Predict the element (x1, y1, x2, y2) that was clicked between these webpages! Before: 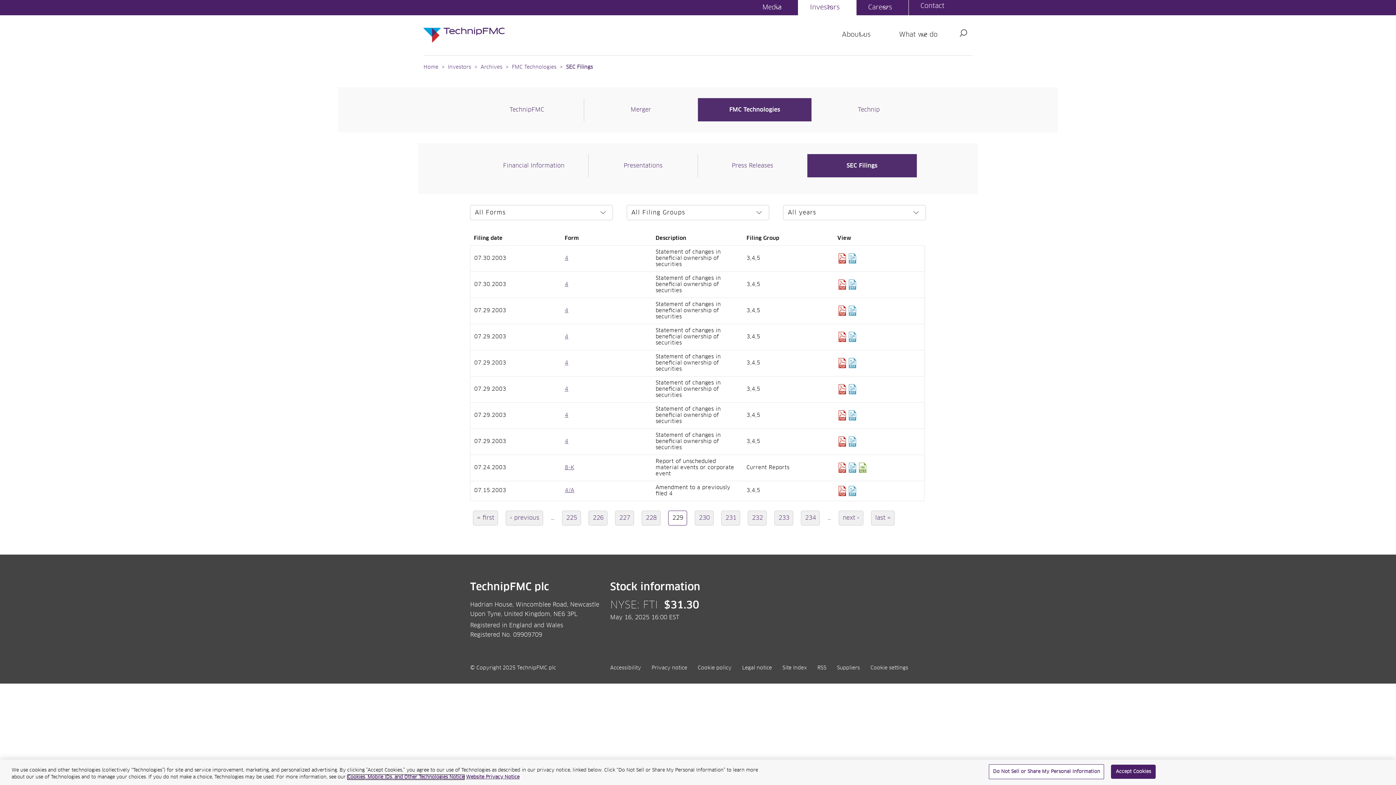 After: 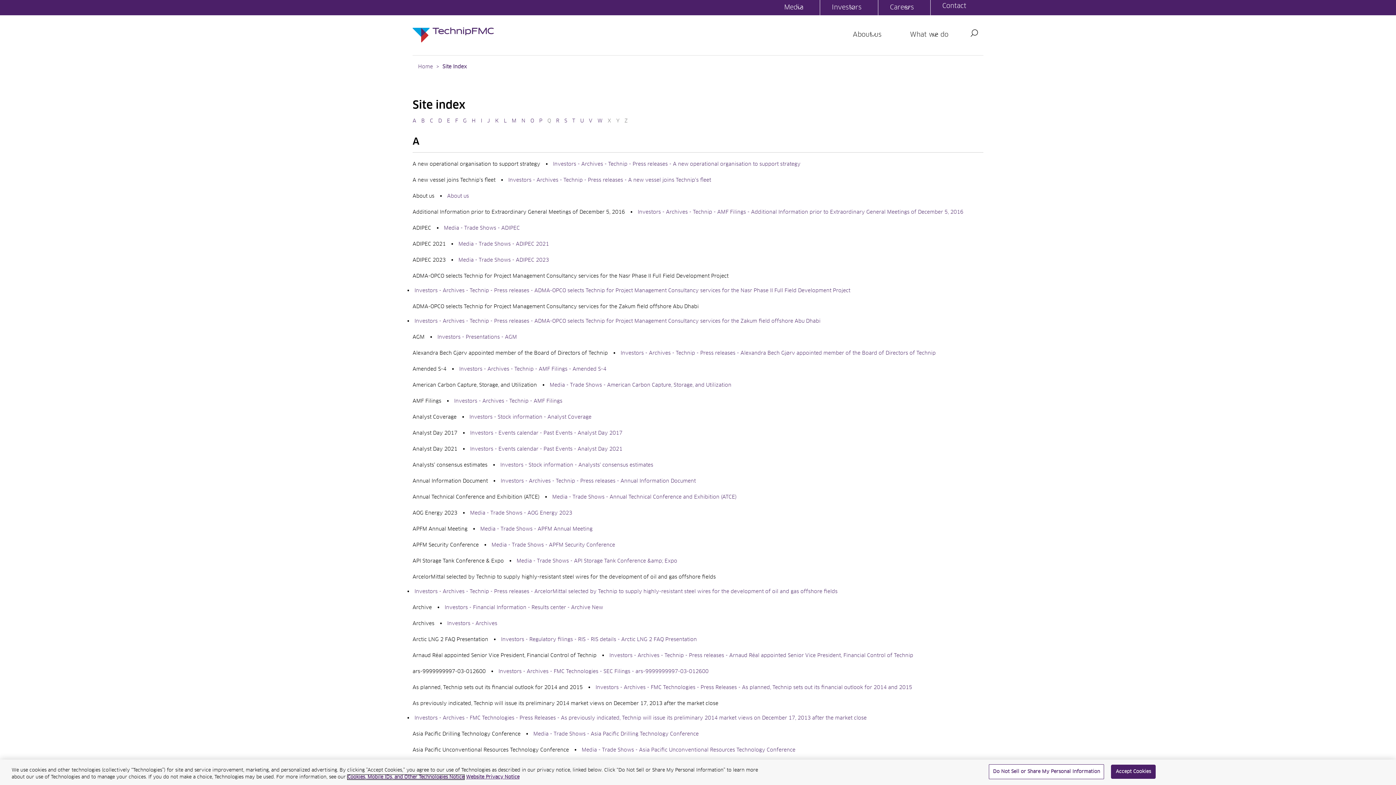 Action: bbox: (782, 665, 807, 670) label: Site Index